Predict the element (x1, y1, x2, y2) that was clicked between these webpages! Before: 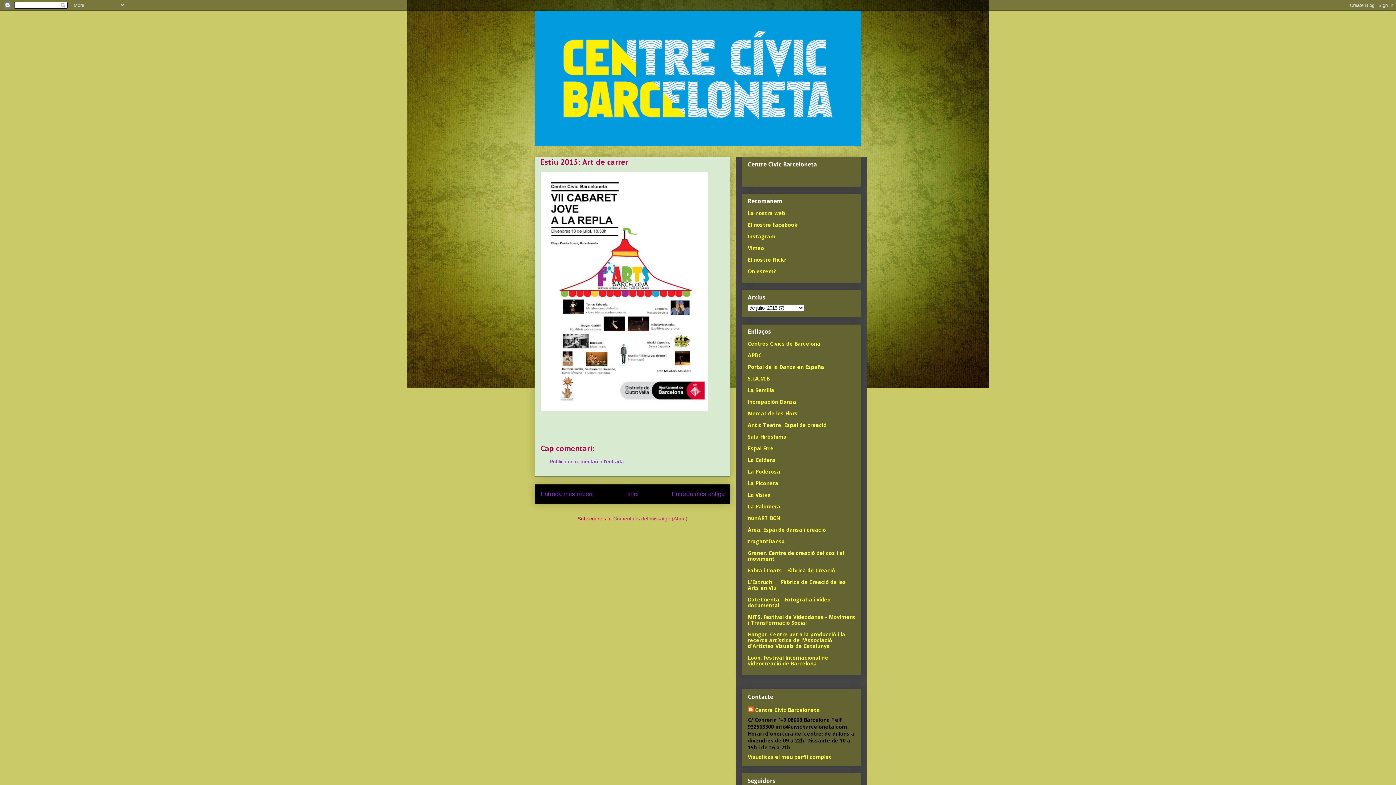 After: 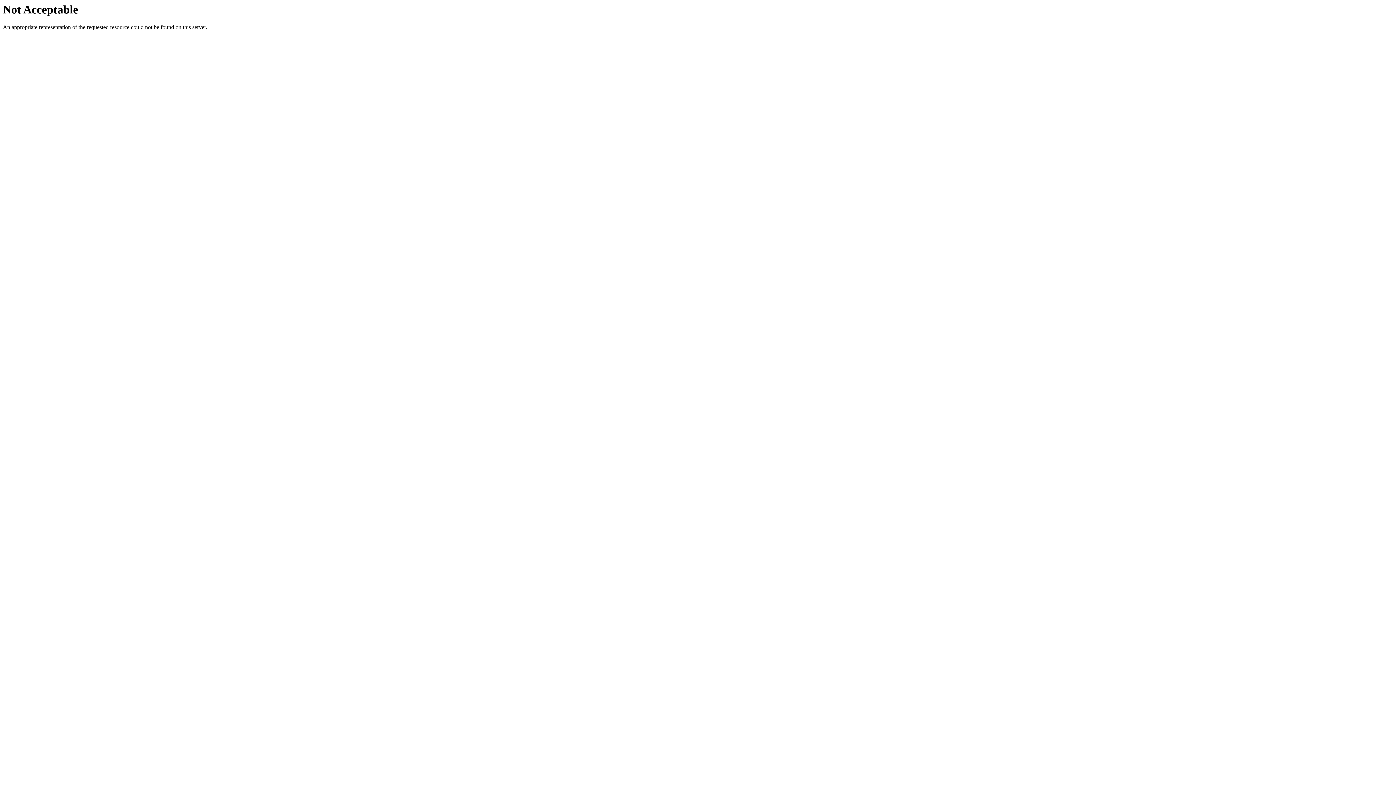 Action: bbox: (748, 468, 780, 475) label: La Poderosa